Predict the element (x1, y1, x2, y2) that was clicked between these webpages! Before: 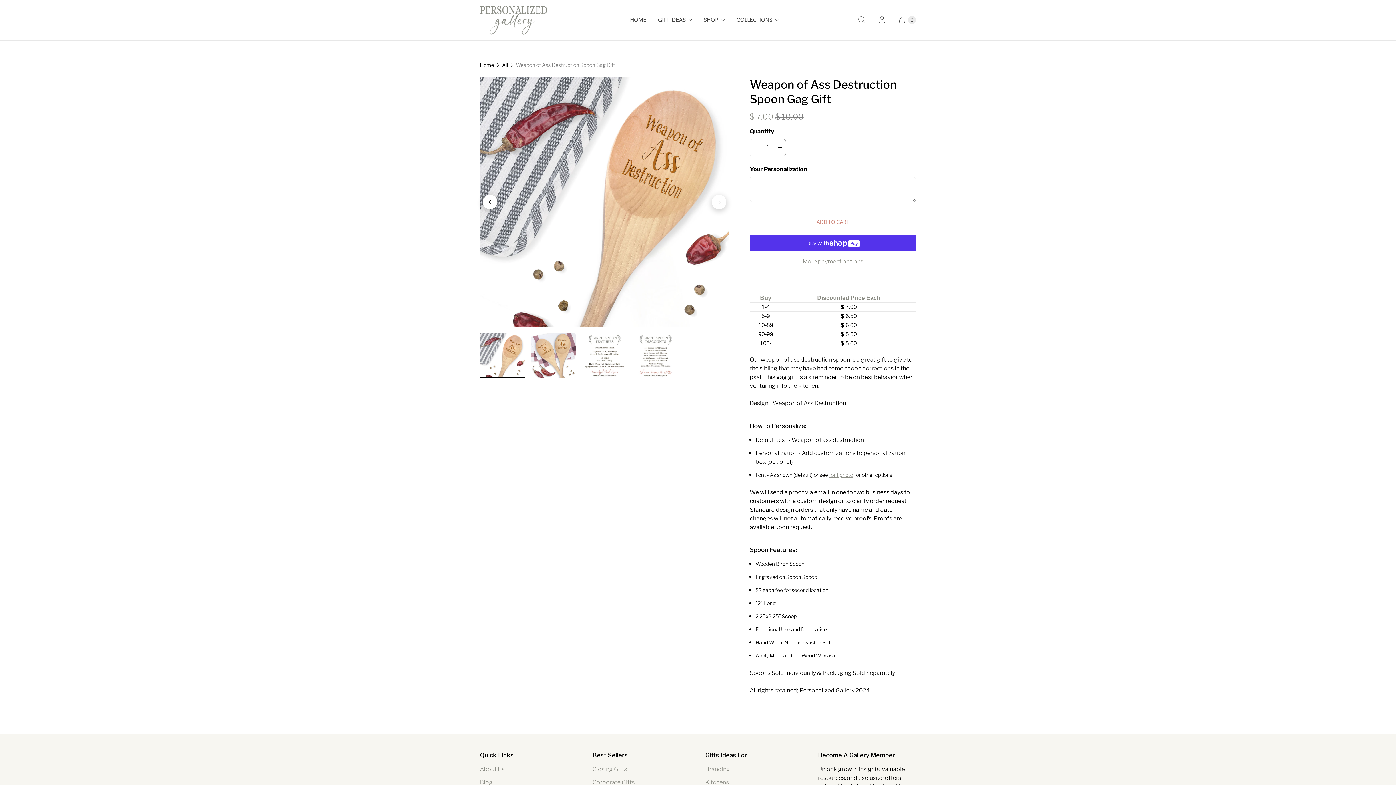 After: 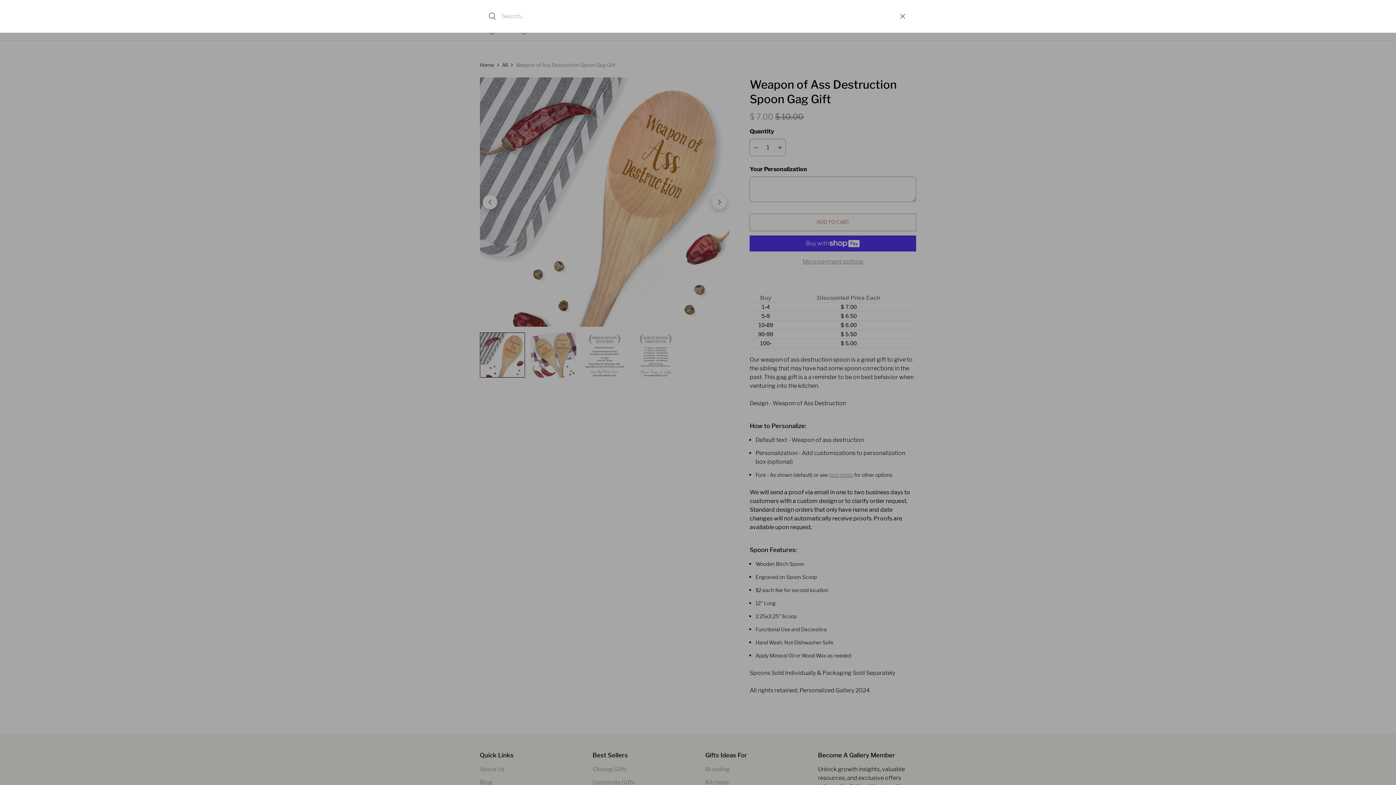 Action: bbox: (851, 11, 872, 28) label: Search